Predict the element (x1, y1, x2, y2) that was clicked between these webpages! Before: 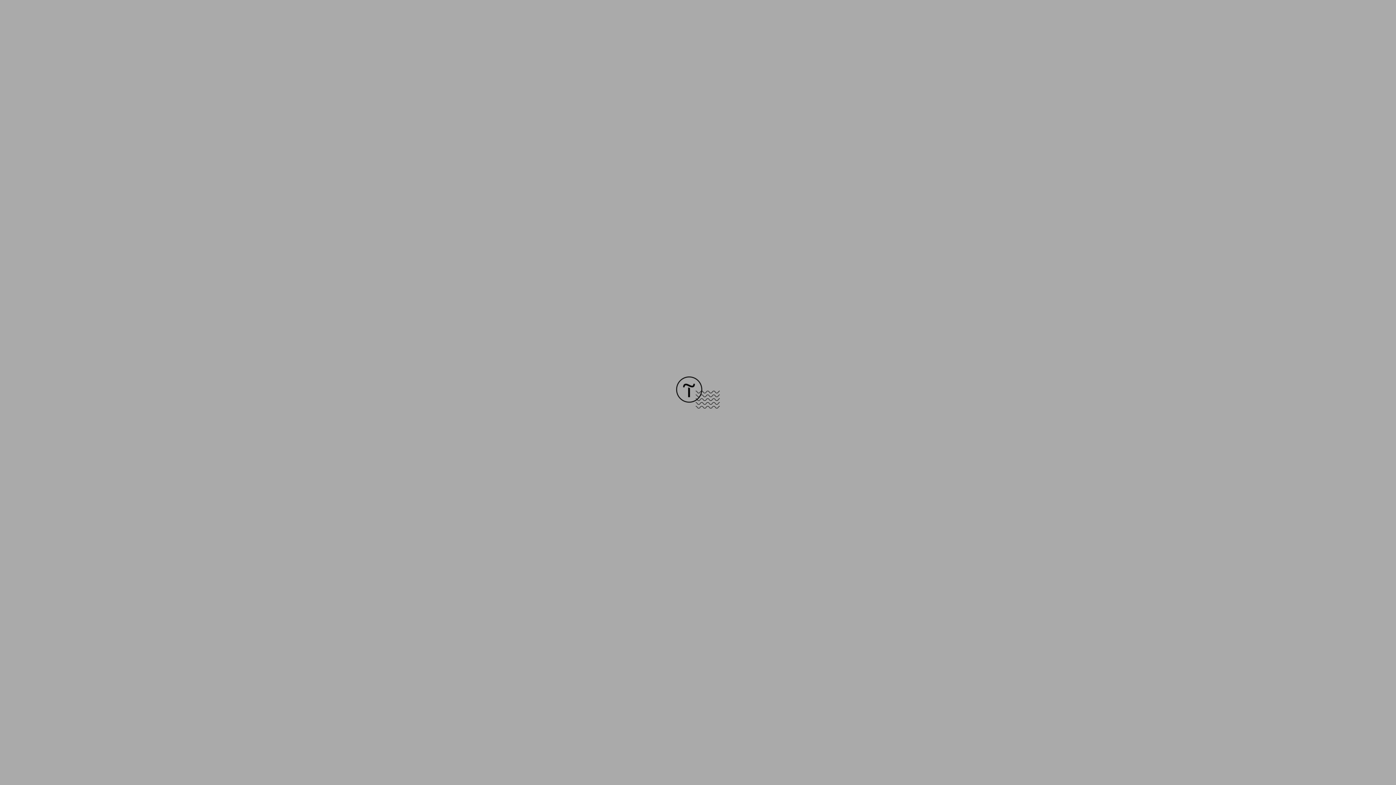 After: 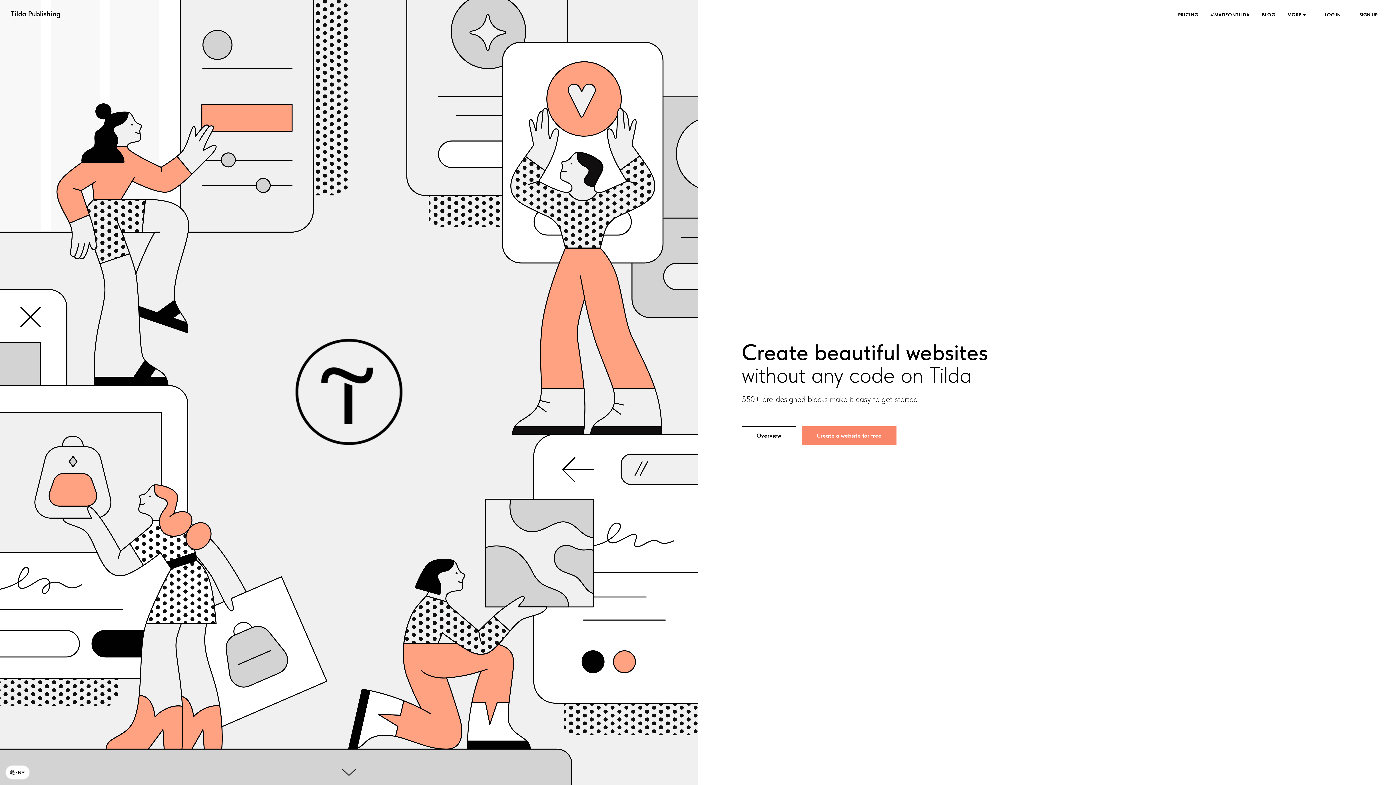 Action: bbox: (676, 403, 720, 409)